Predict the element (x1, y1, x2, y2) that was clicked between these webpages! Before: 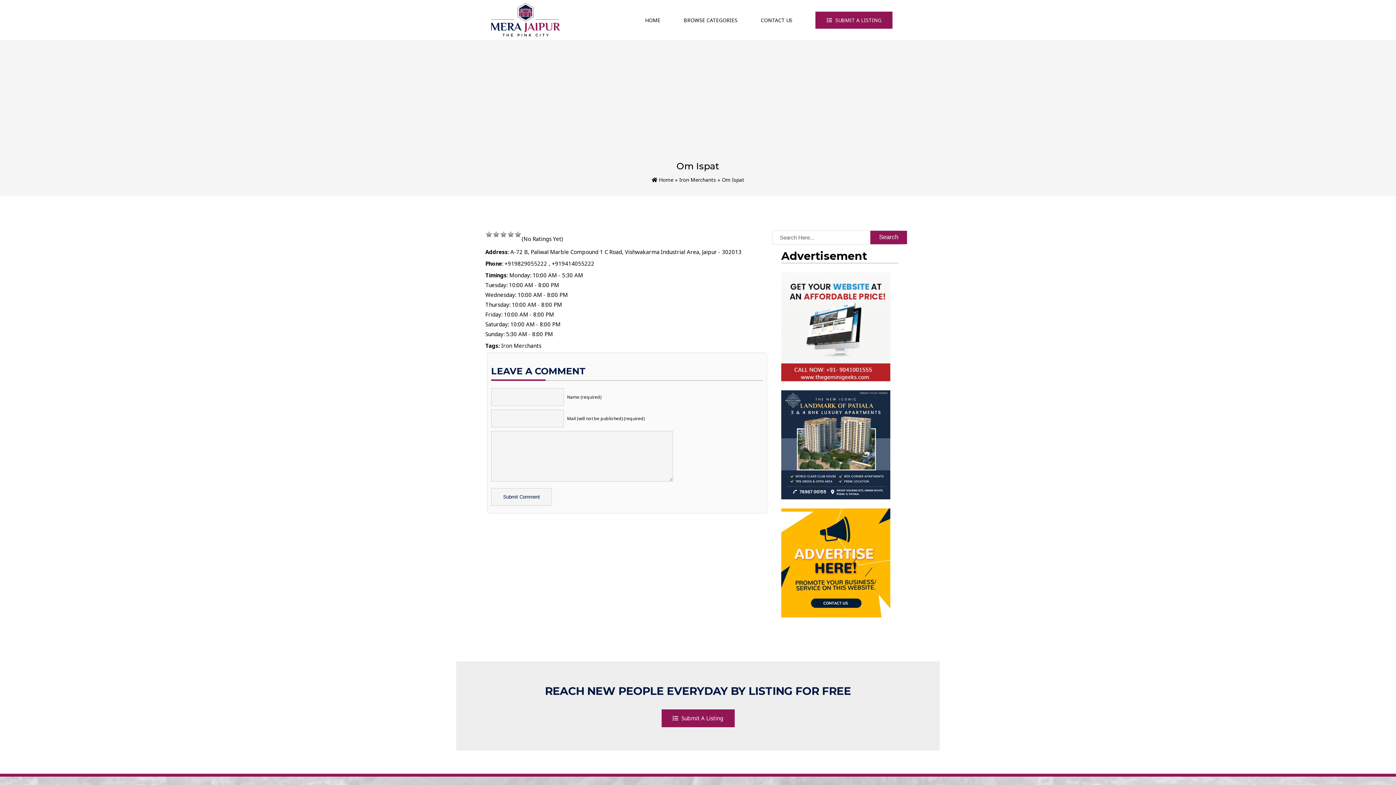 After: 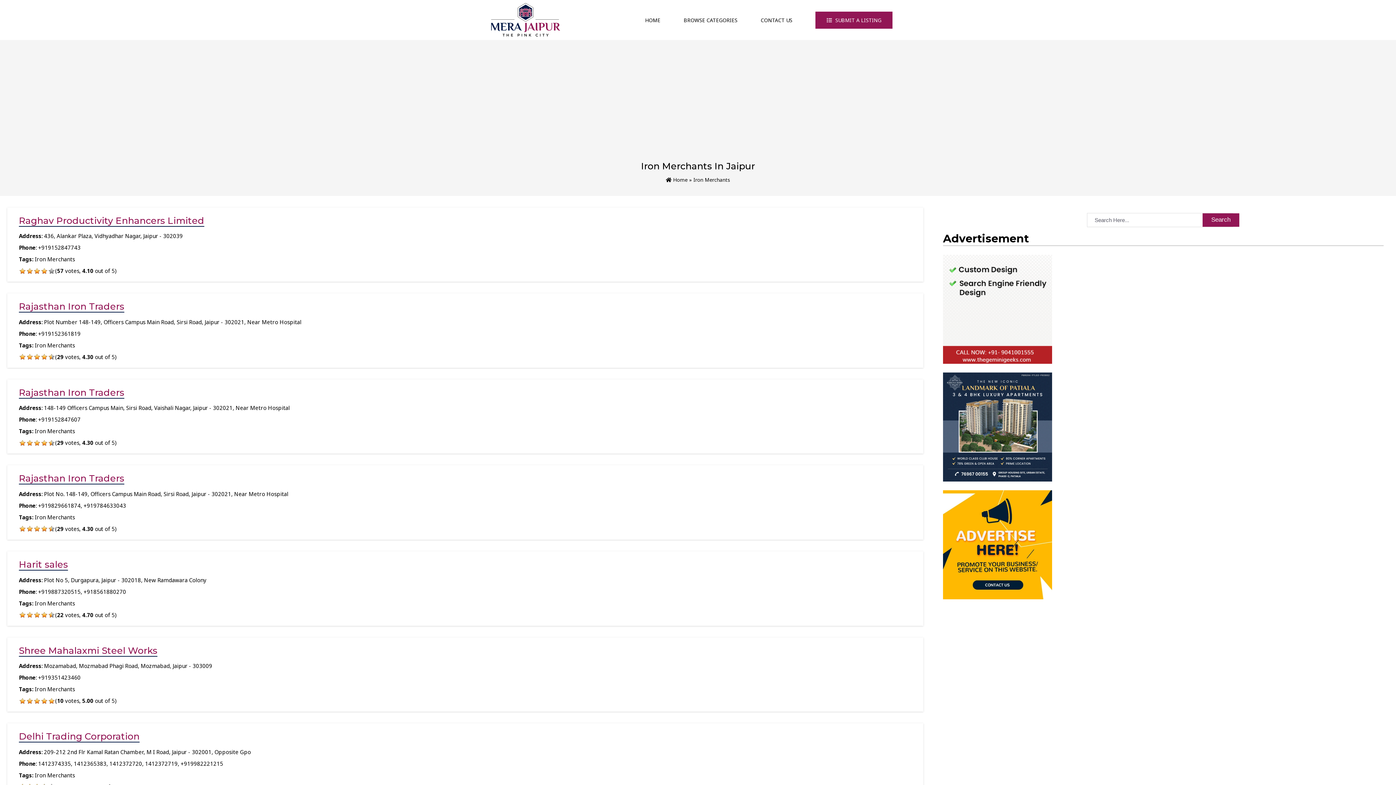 Action: label: Iron Merchants bbox: (501, 342, 541, 349)